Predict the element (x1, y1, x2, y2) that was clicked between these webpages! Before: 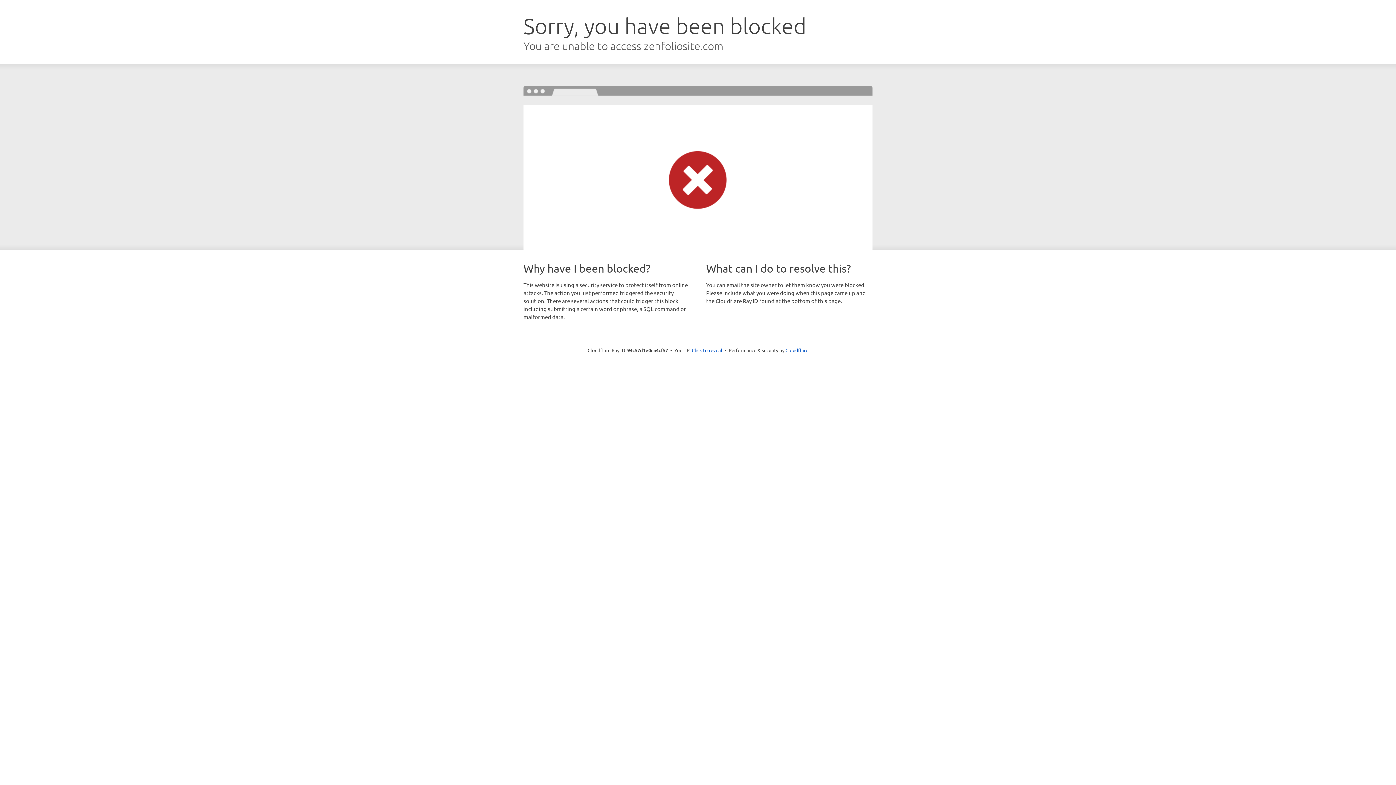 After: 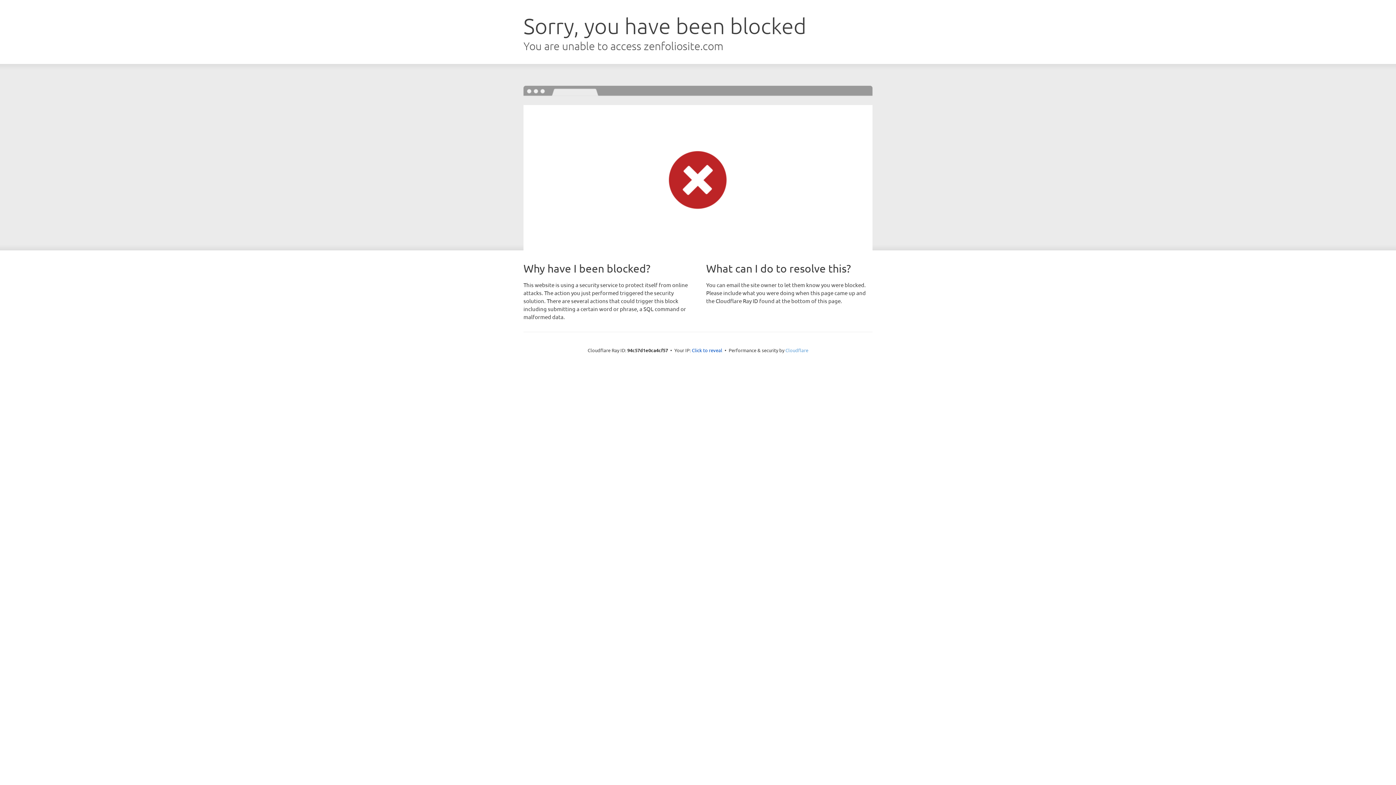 Action: label: Cloudflare bbox: (785, 347, 808, 353)